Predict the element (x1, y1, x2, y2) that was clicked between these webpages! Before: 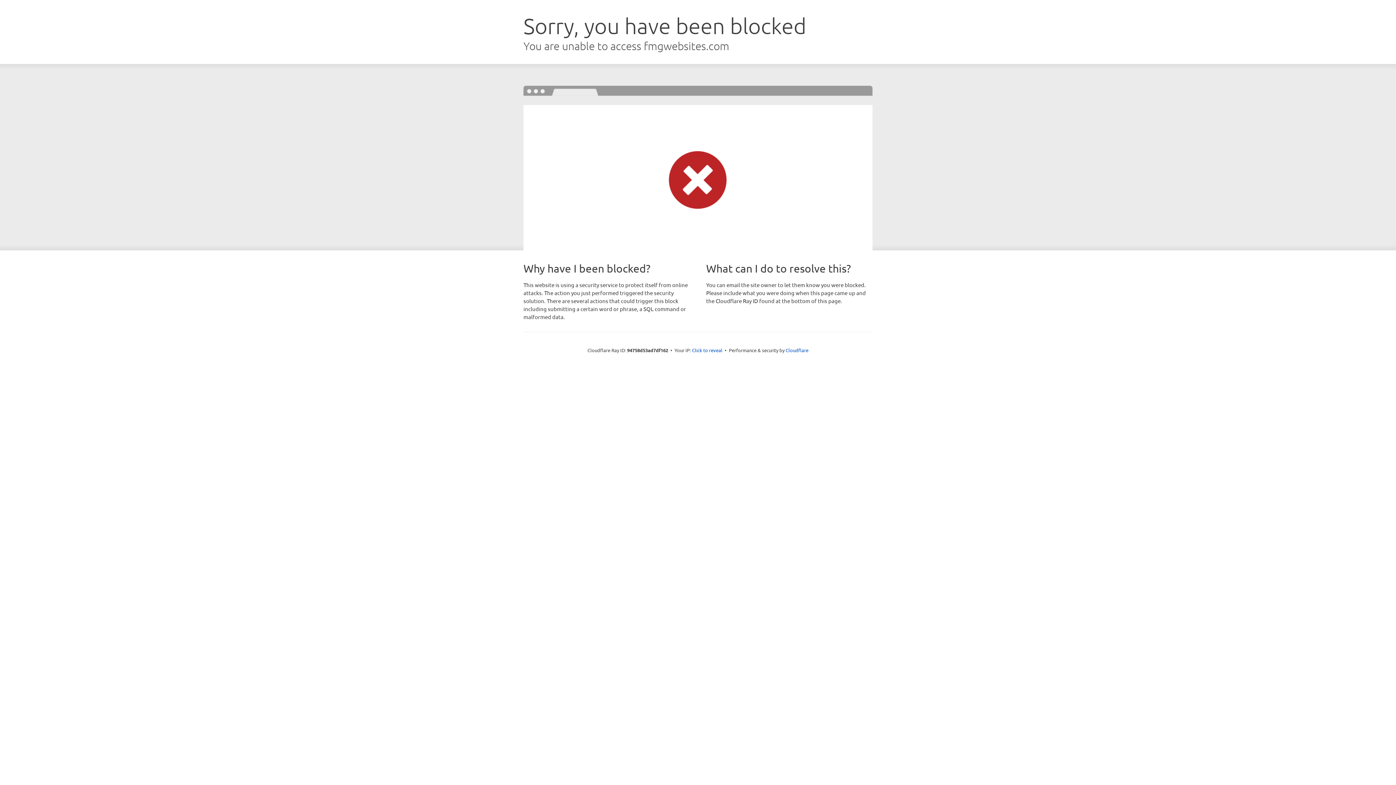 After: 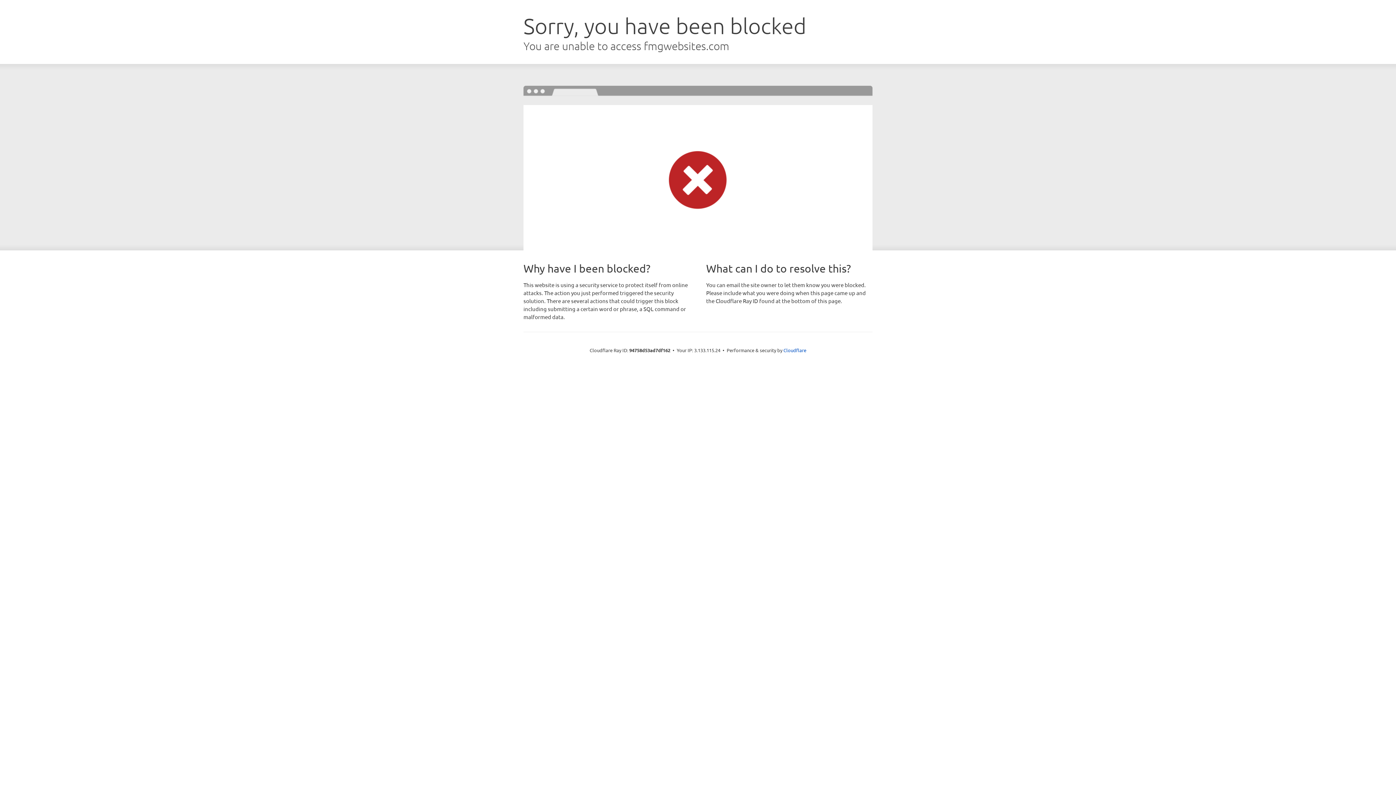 Action: label: Click to reveal bbox: (692, 346, 722, 353)